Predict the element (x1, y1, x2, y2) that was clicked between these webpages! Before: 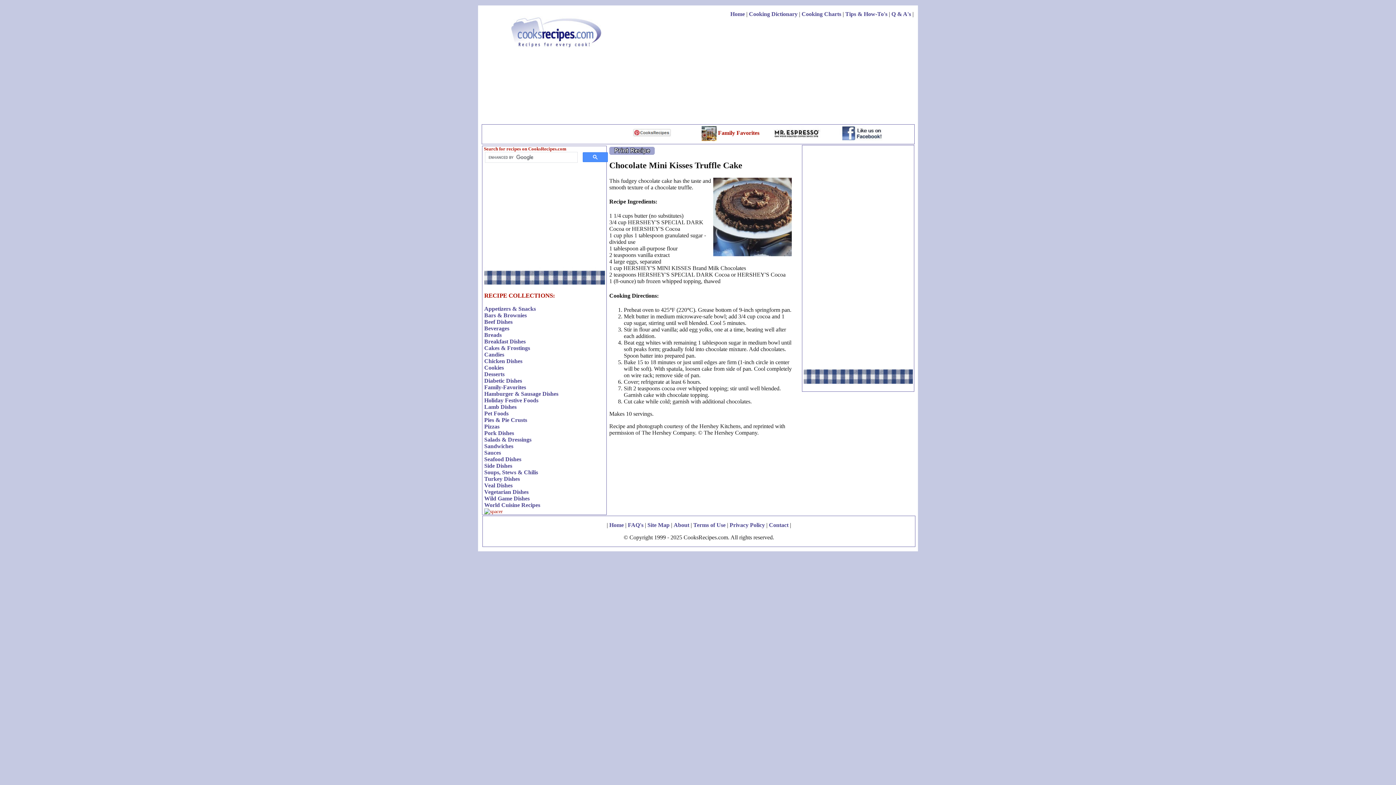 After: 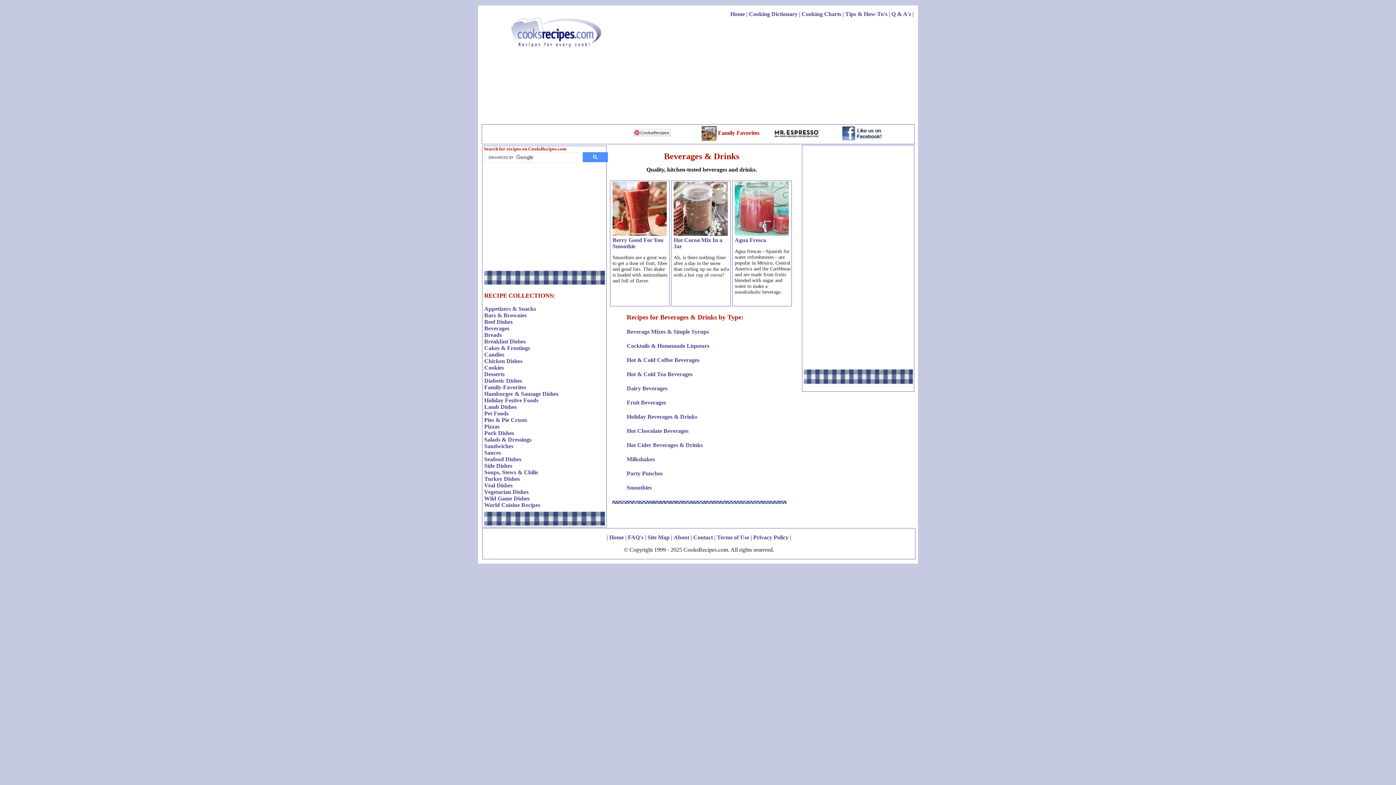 Action: bbox: (484, 325, 509, 331) label: Beverages